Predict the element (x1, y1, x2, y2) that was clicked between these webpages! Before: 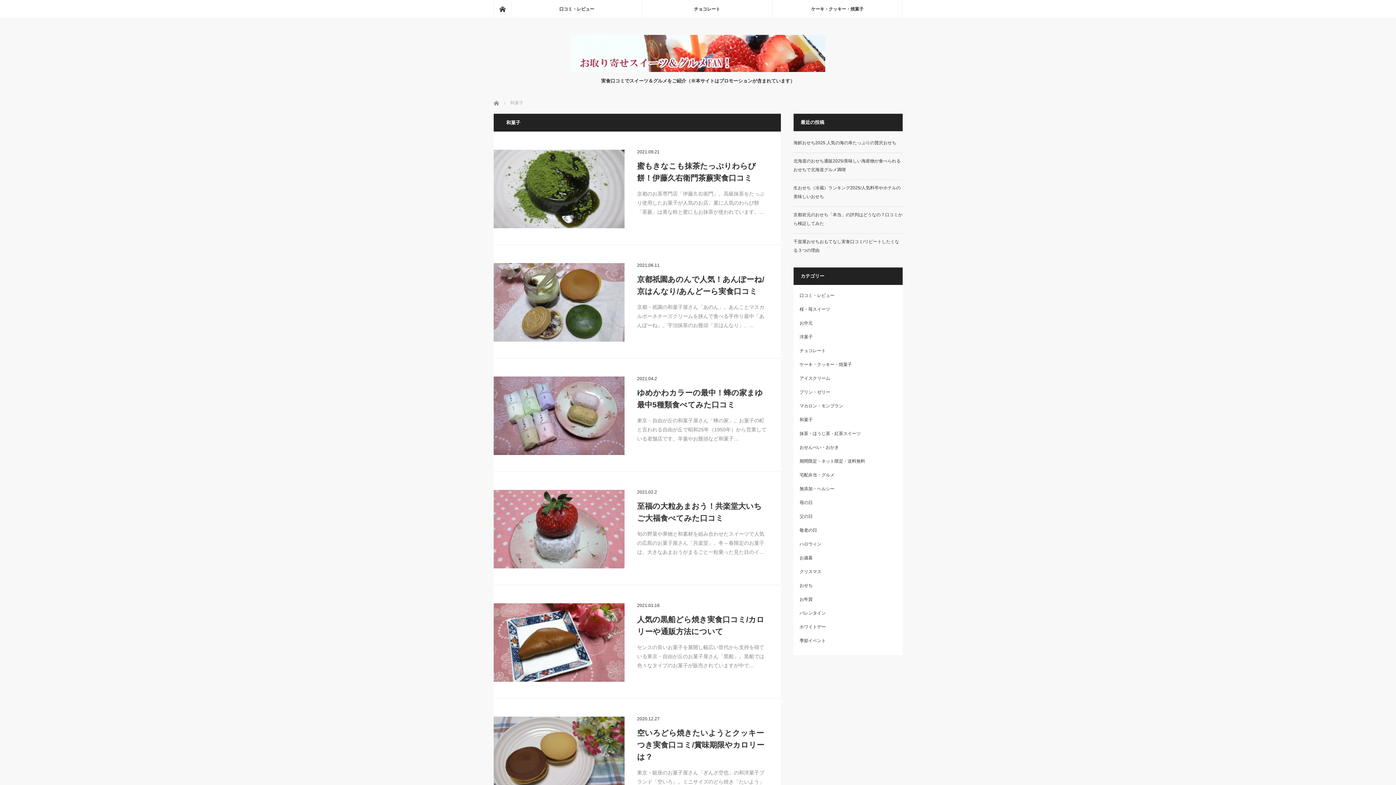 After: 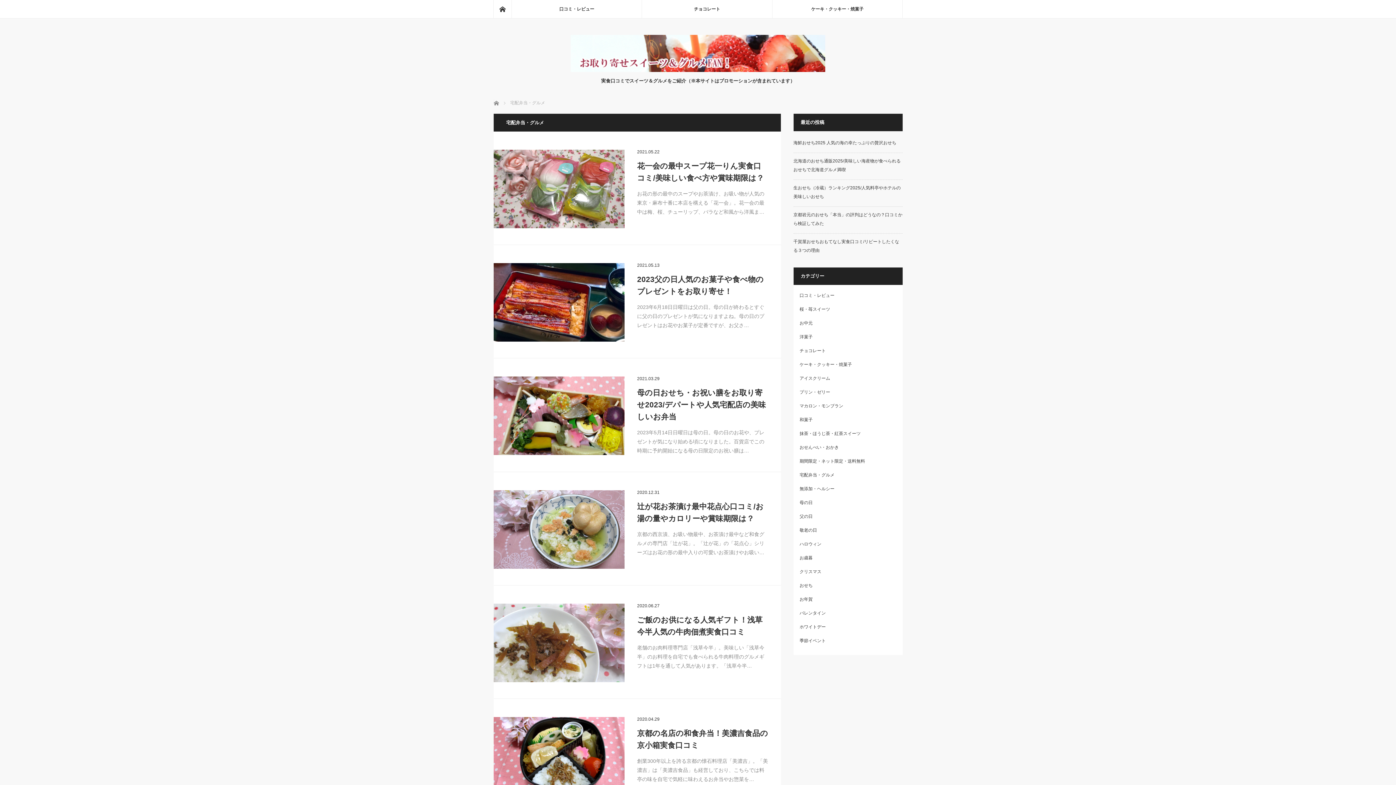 Action: bbox: (799, 472, 834, 477) label: 宅配弁当・グルメ